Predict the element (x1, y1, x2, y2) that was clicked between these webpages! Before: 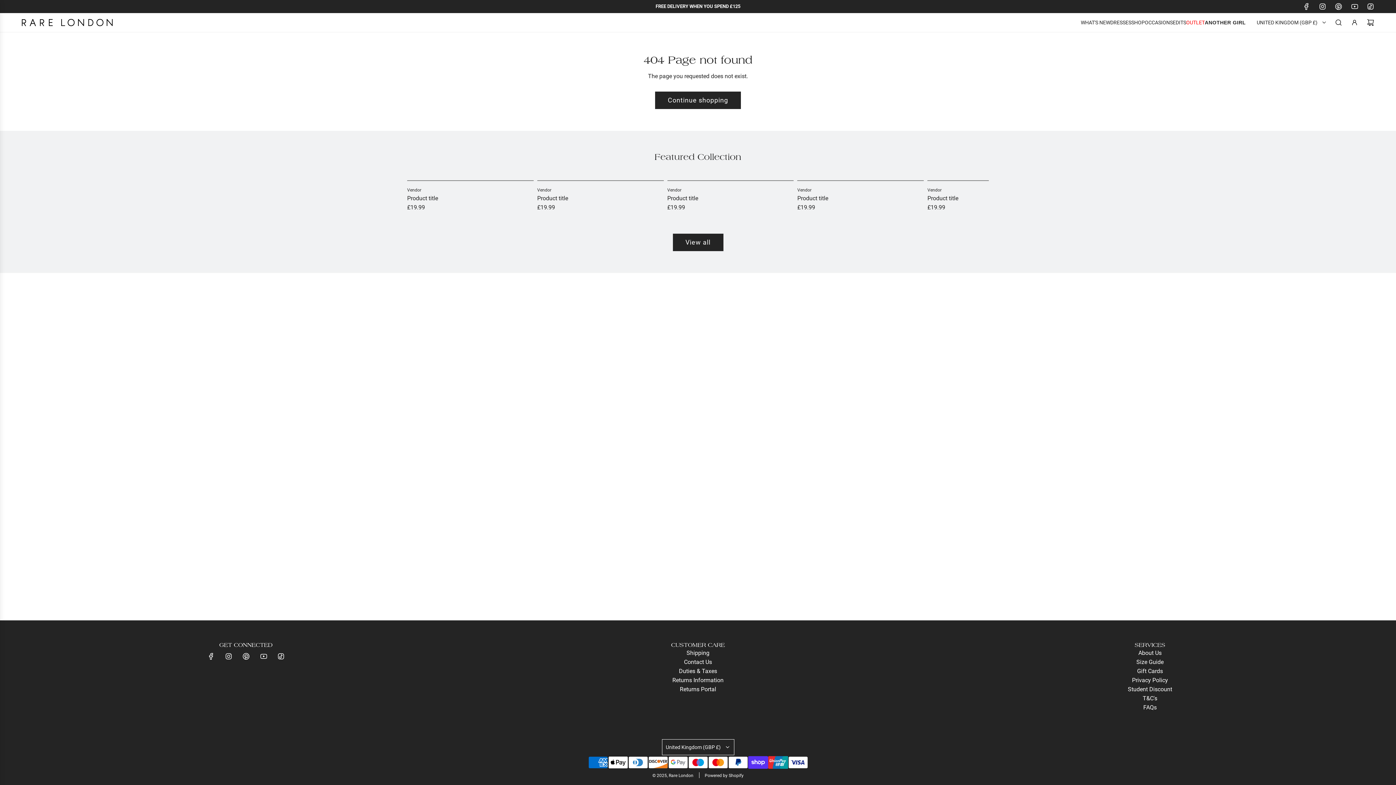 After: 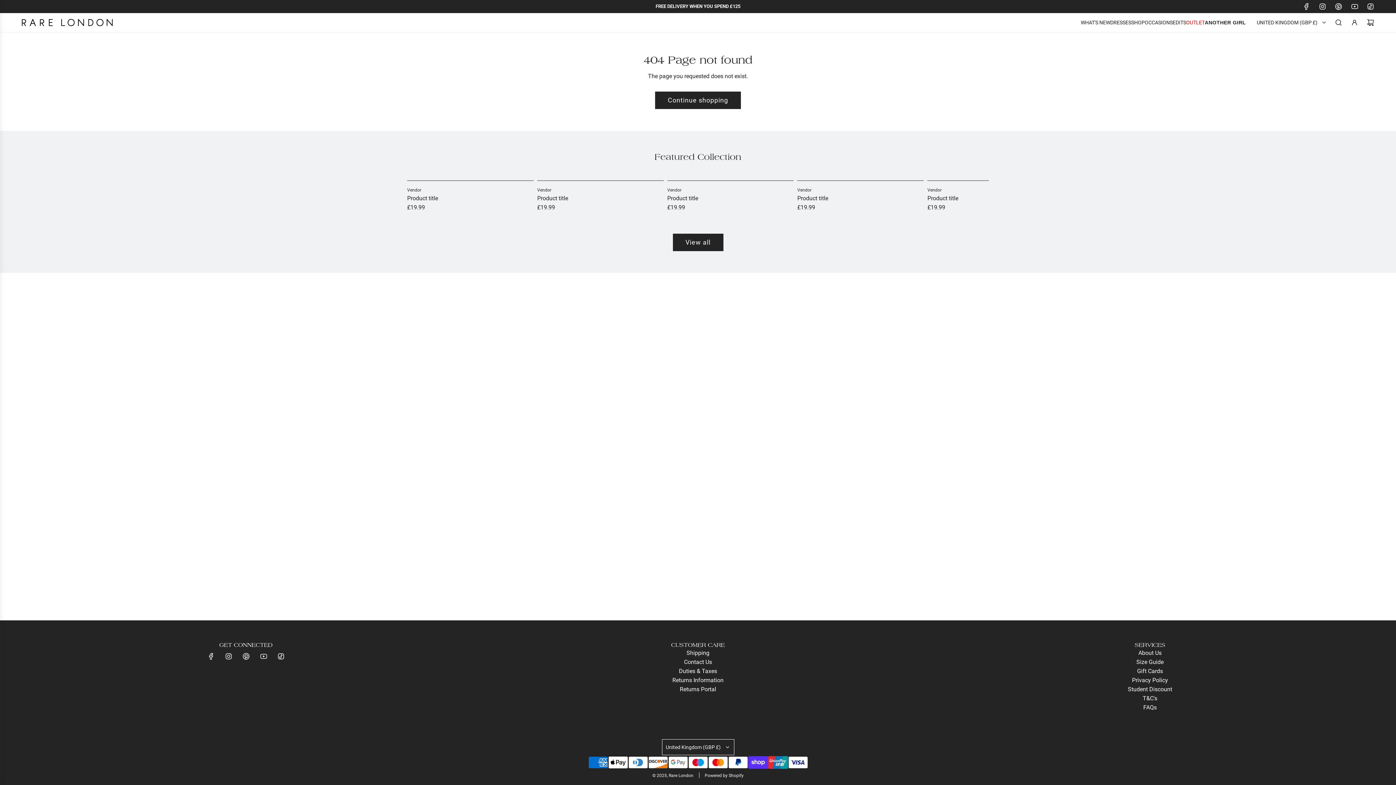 Action: bbox: (1314, 2, 1330, 10) label: Instagram